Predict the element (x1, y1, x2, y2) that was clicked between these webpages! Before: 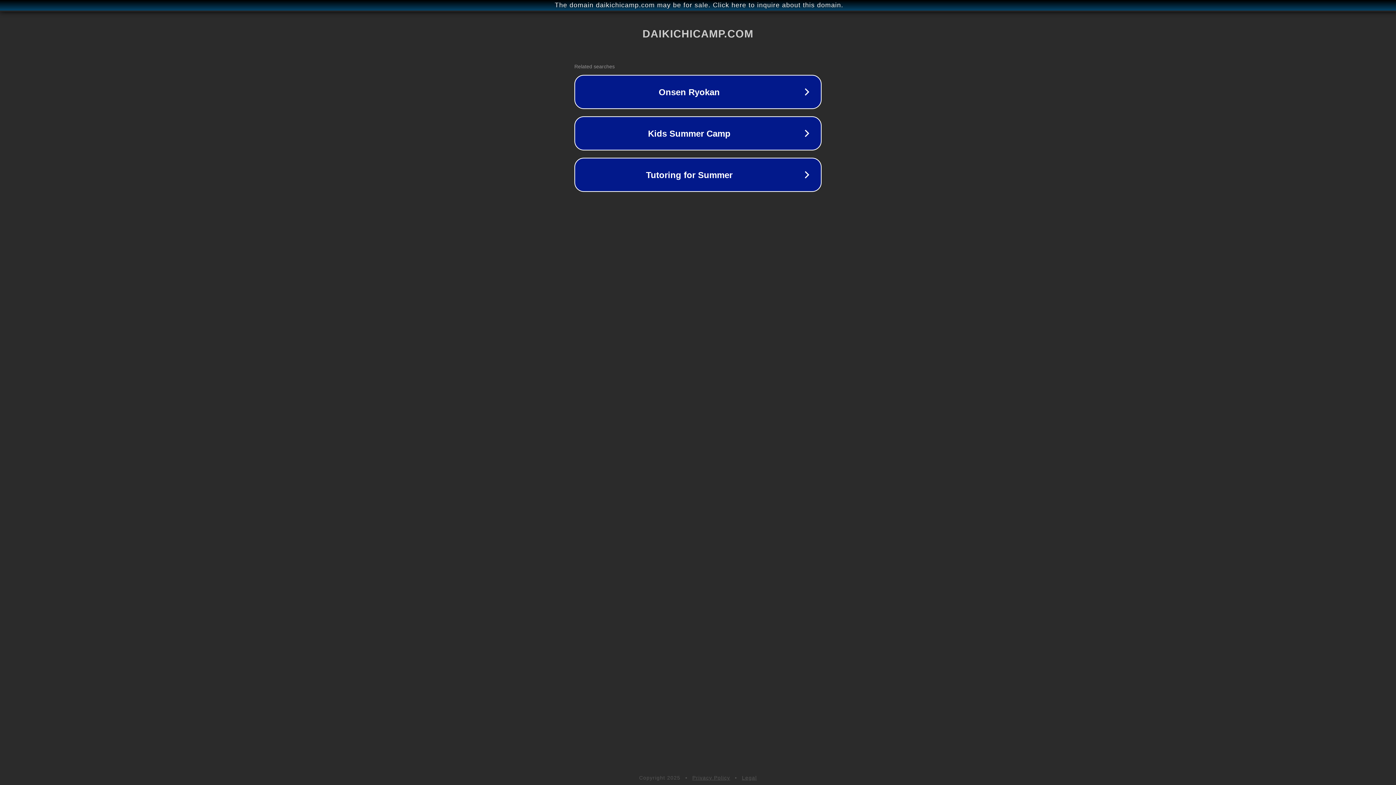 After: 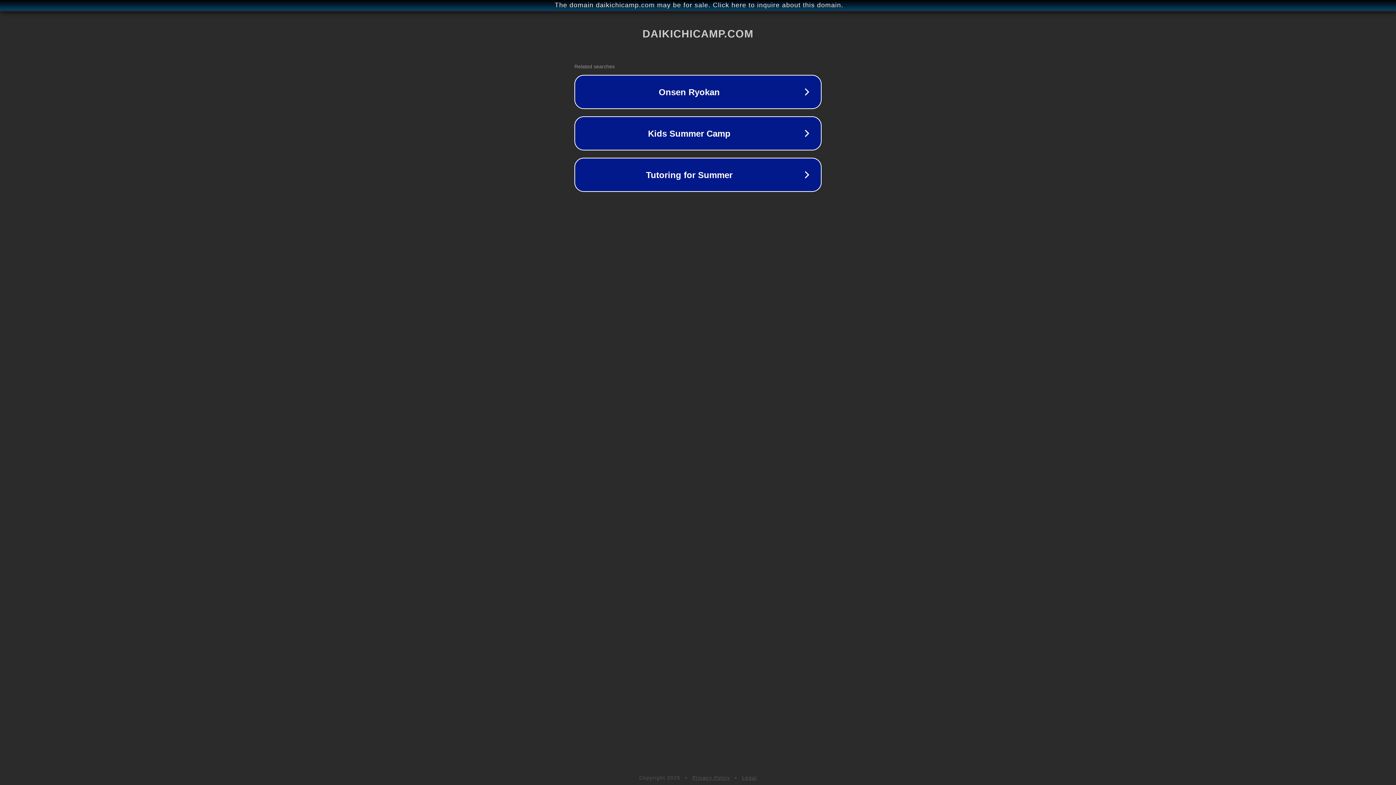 Action: bbox: (692, 775, 730, 781) label: Privacy Policy